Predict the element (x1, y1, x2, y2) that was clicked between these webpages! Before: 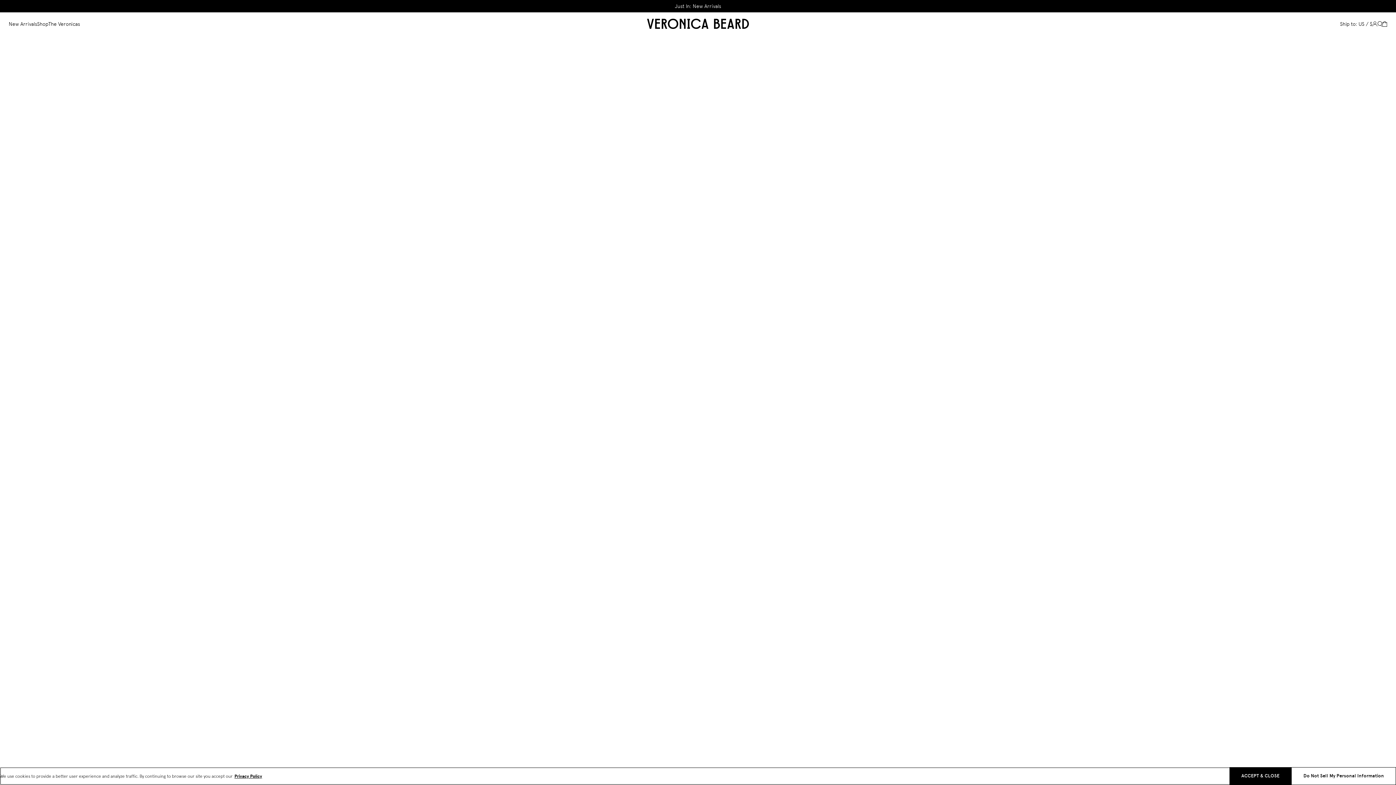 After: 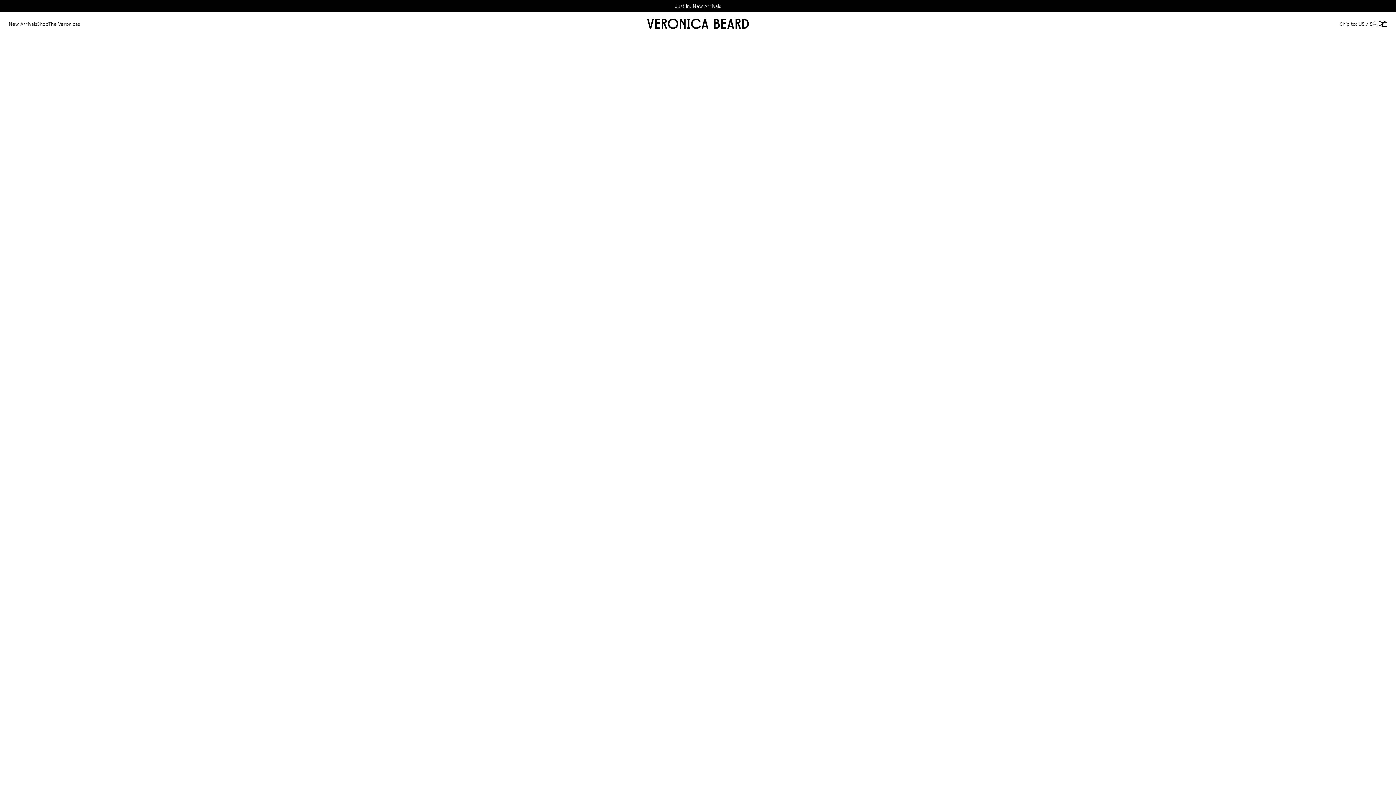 Action: label: Privacy Policy bbox: (62, 652, 86, 656)